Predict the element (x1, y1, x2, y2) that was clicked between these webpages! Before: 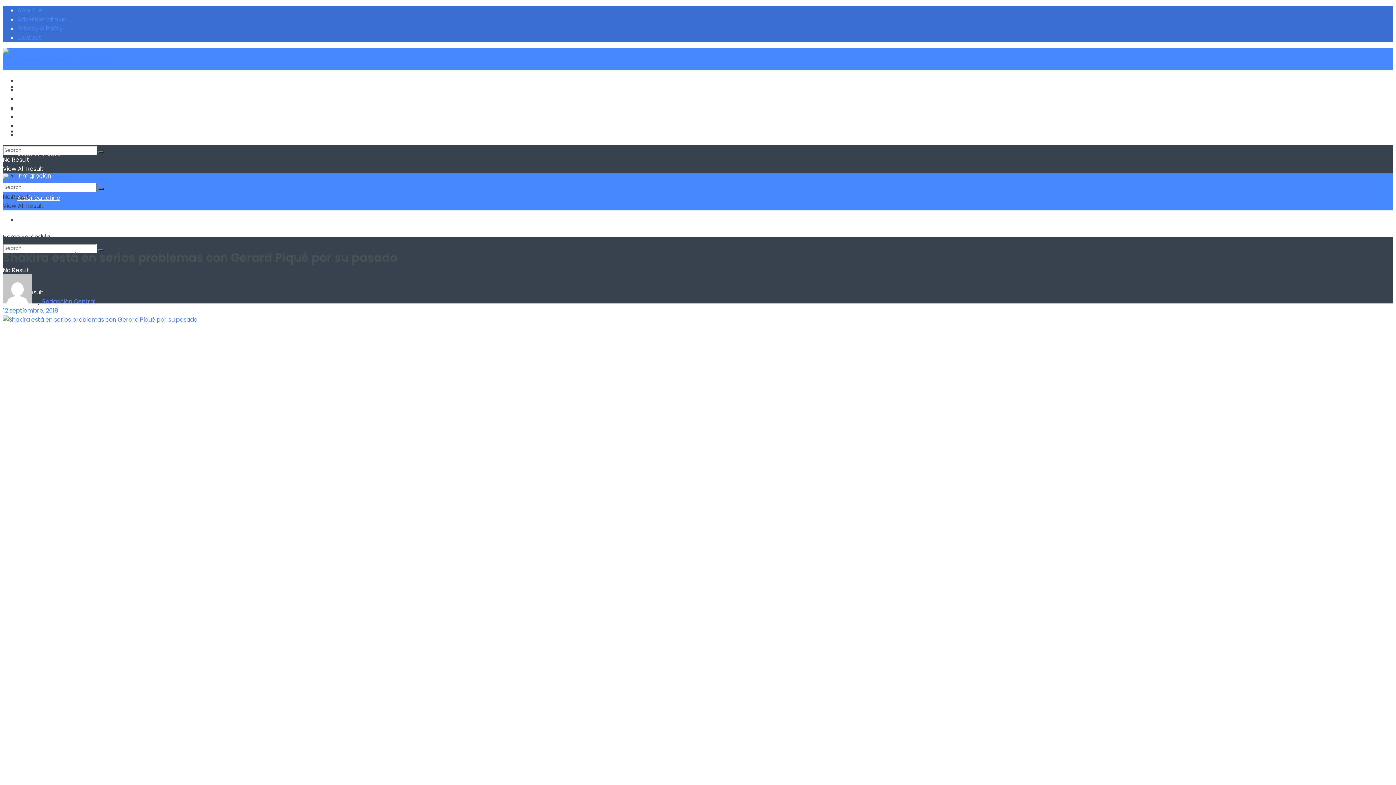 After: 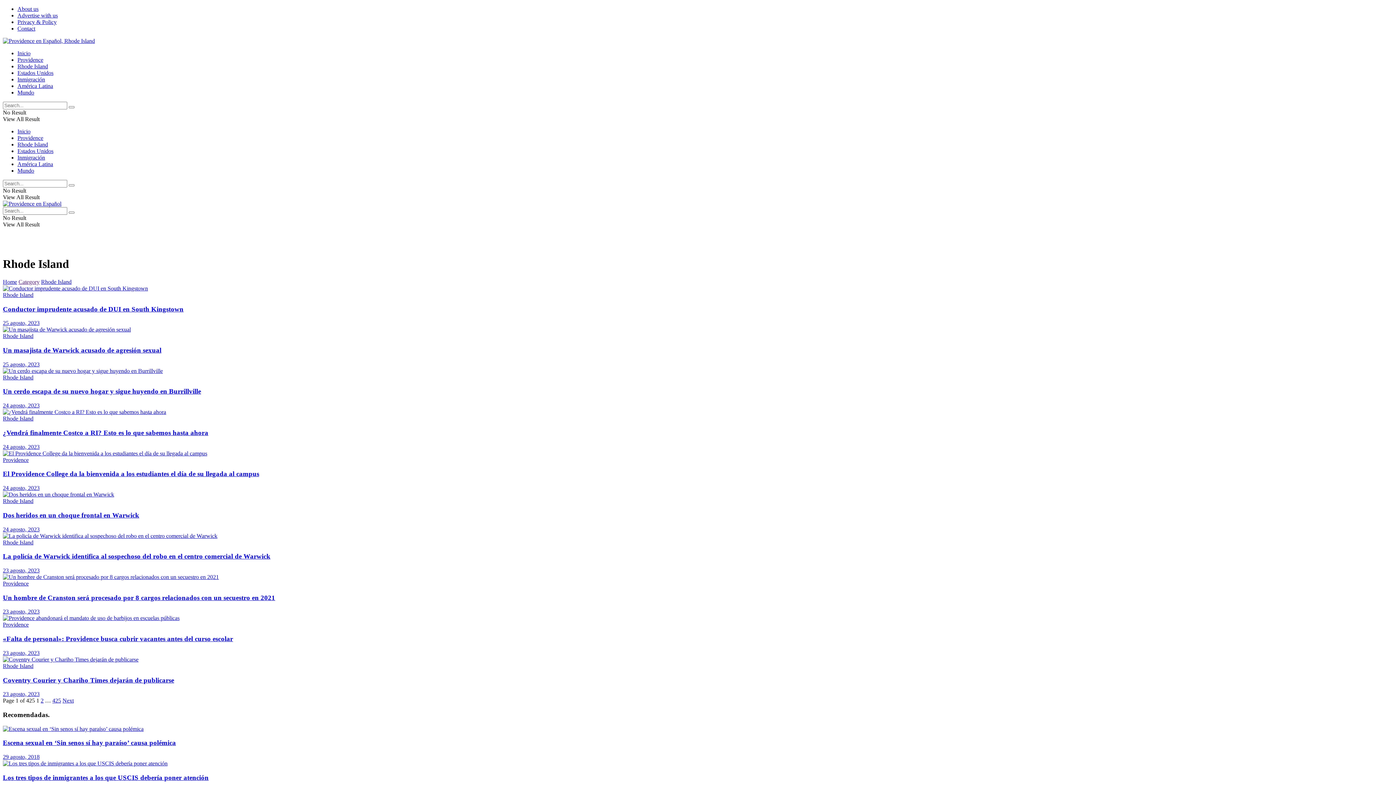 Action: label: Rhode Island bbox: (17, 94, 53, 102)